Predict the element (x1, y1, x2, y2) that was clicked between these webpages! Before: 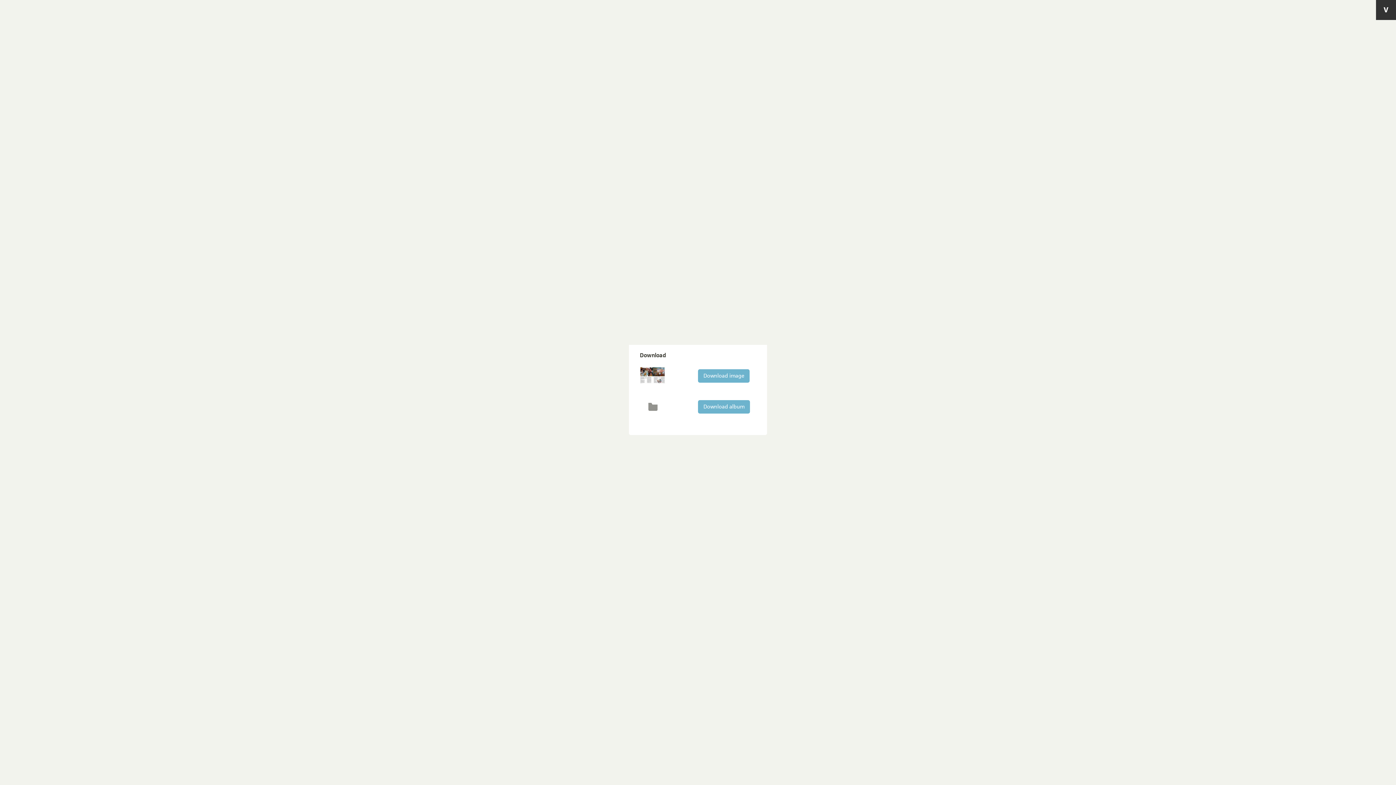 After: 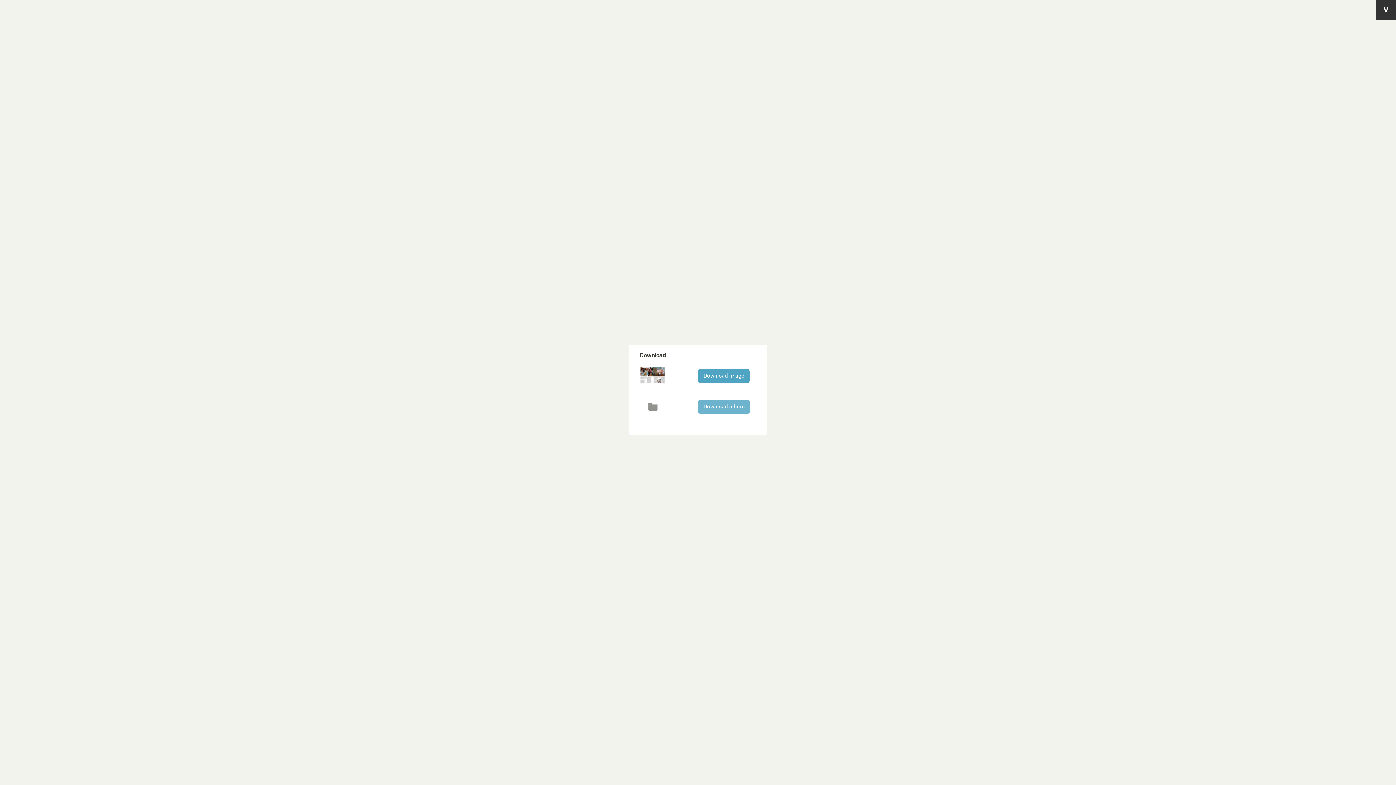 Action: label: Download image bbox: (698, 369, 749, 382)